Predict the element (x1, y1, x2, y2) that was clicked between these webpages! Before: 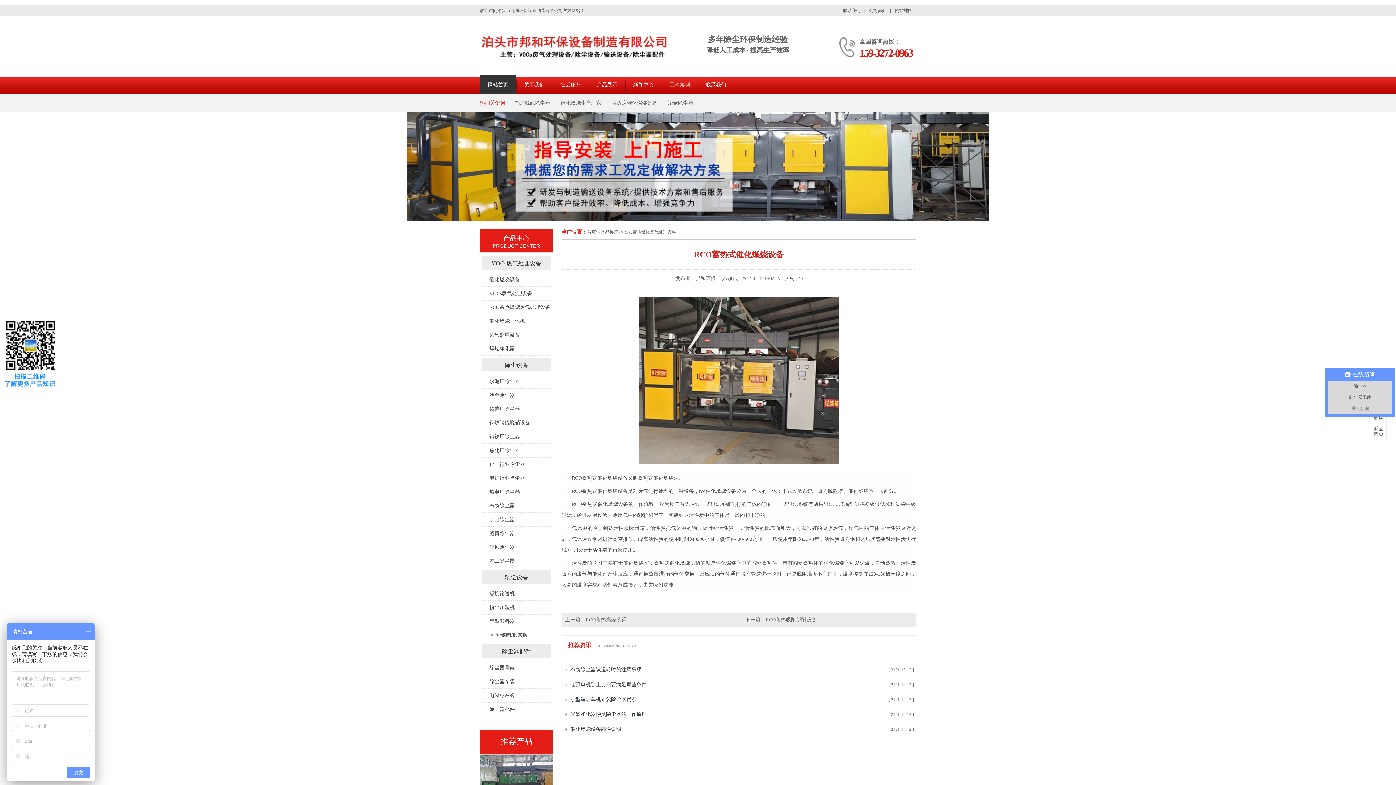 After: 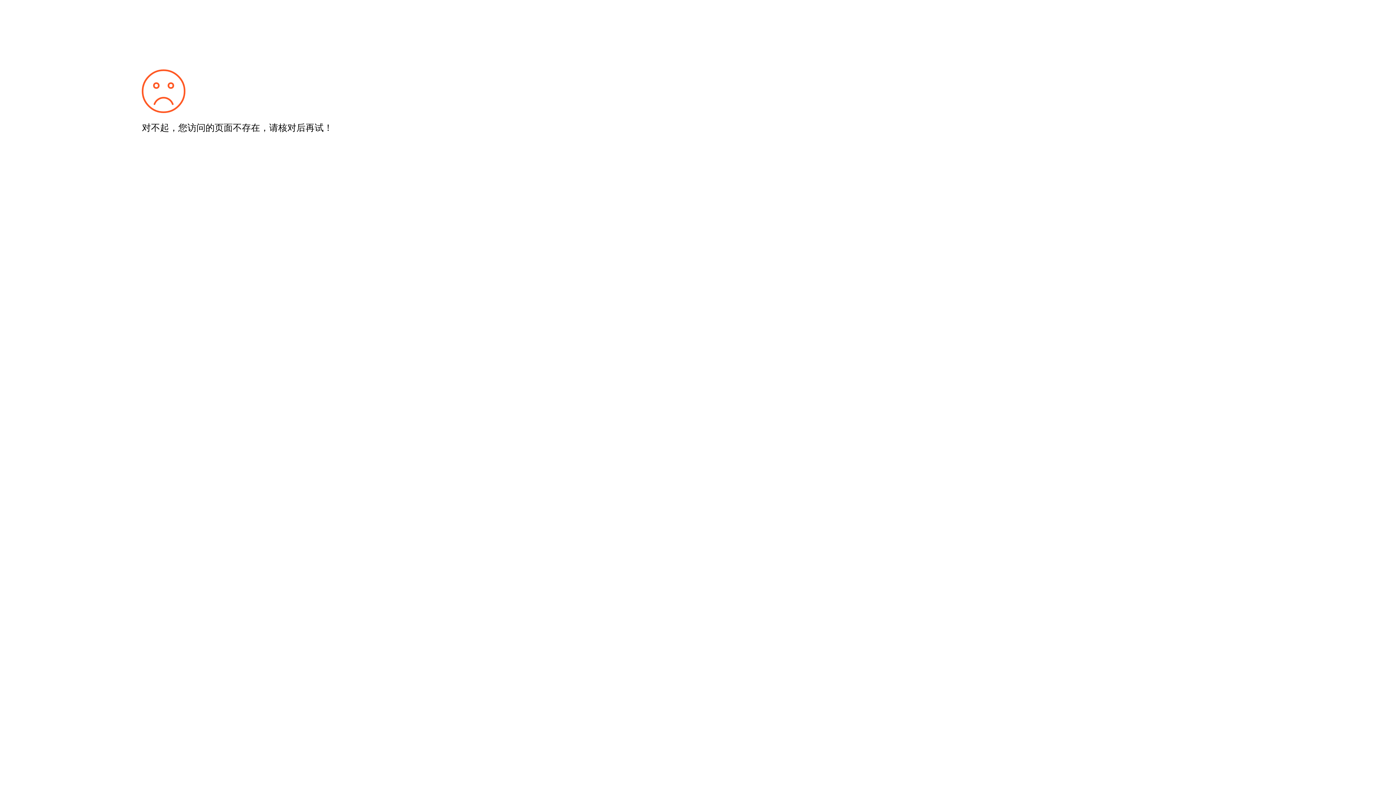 Action: label: VOCs废气处理设备 bbox: (491, 260, 541, 266)